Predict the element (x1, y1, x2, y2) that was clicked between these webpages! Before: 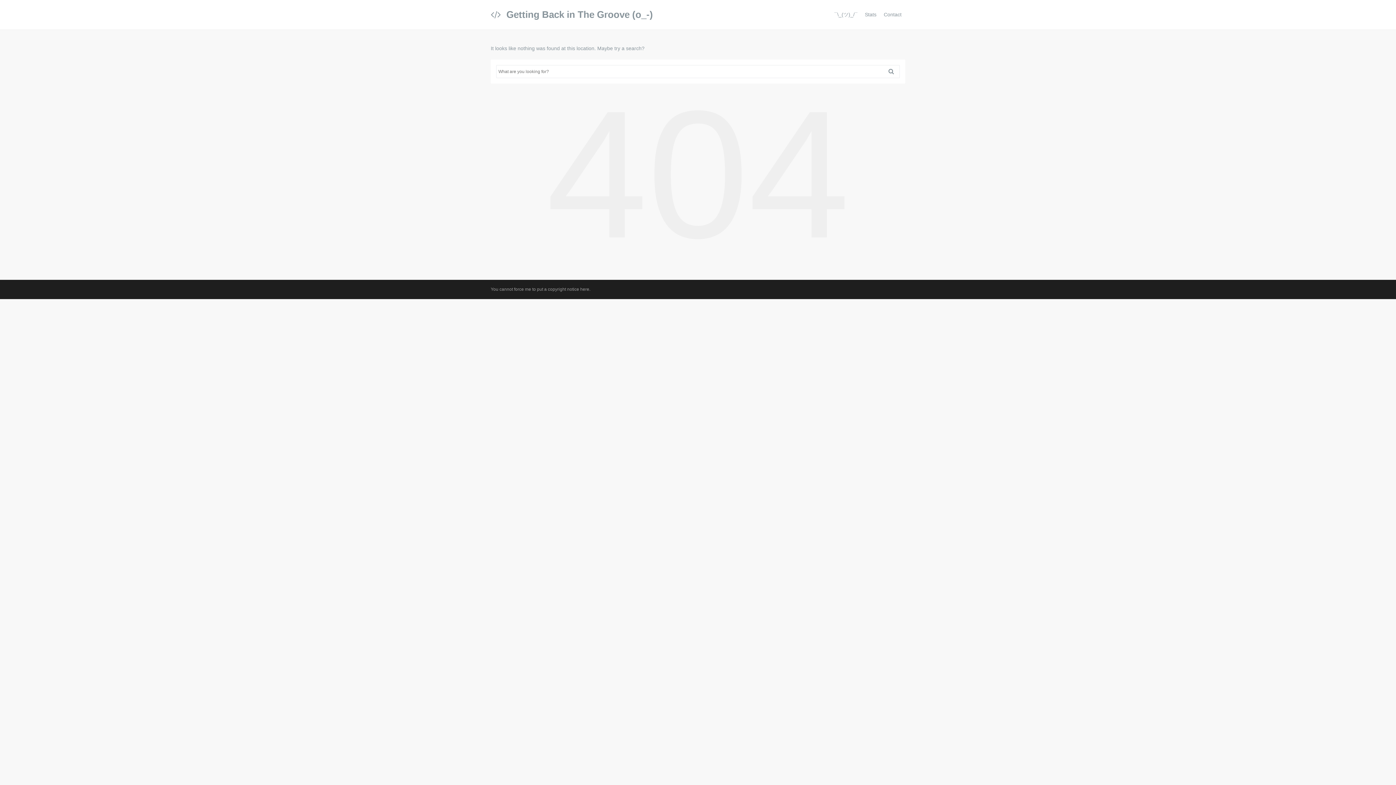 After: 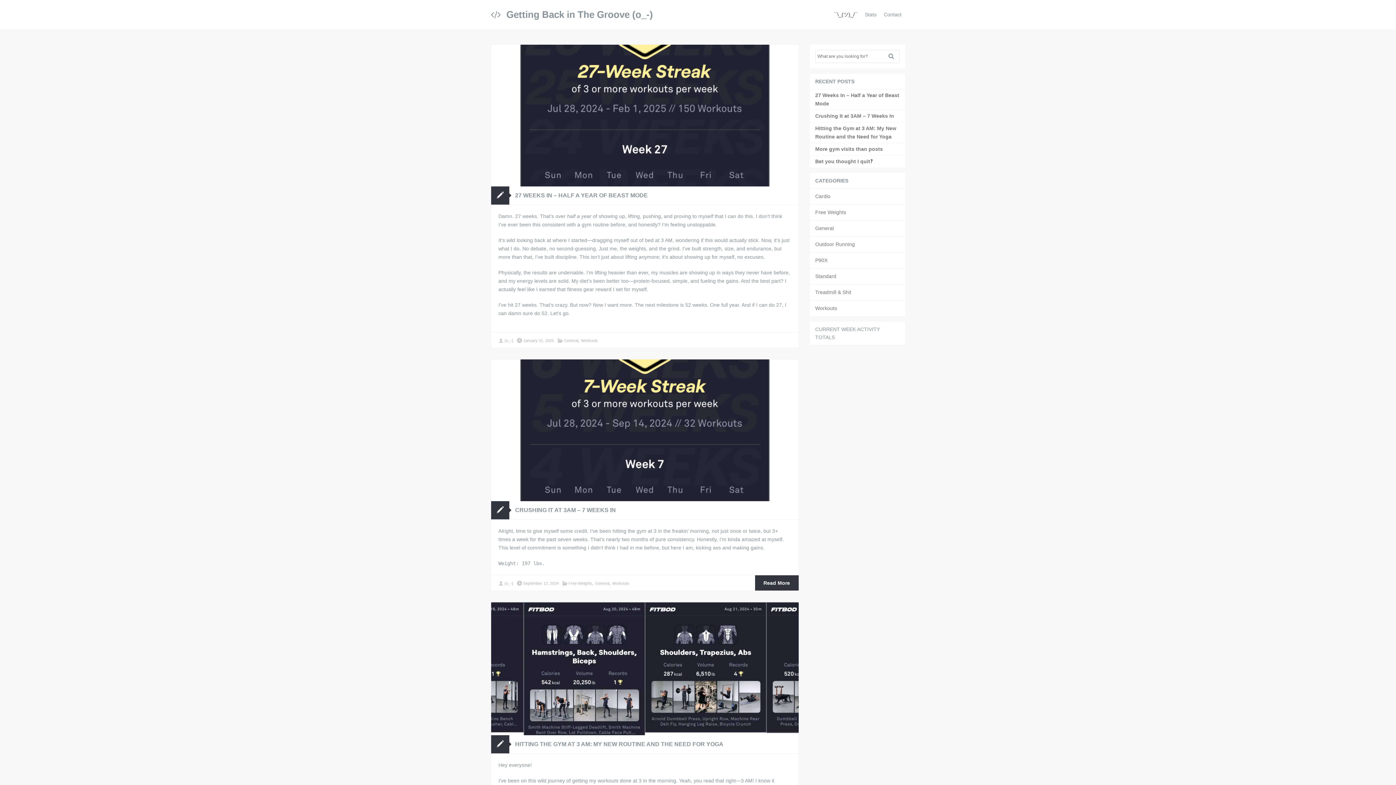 Action: bbox: (490, 7, 653, 22) label: Getting Back in The Groove (o_-)